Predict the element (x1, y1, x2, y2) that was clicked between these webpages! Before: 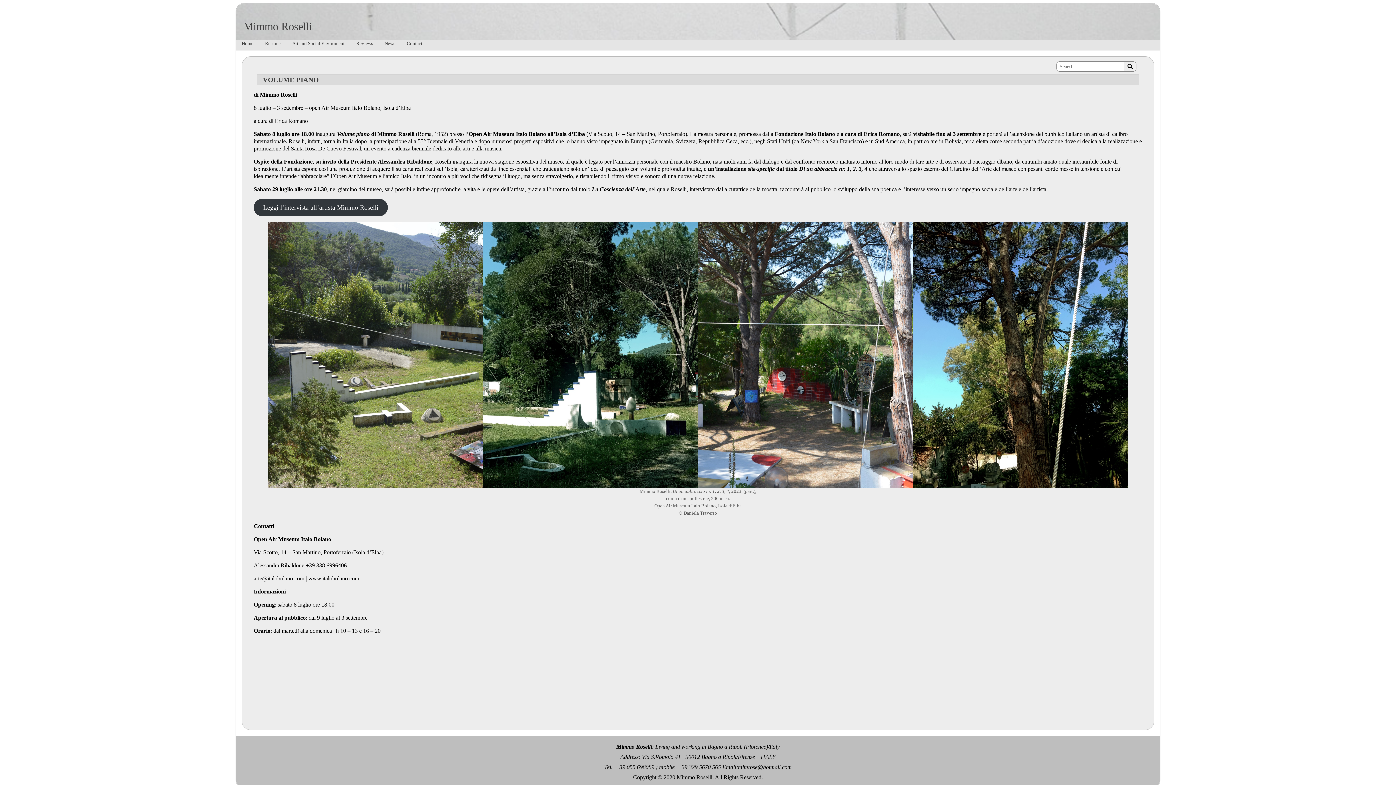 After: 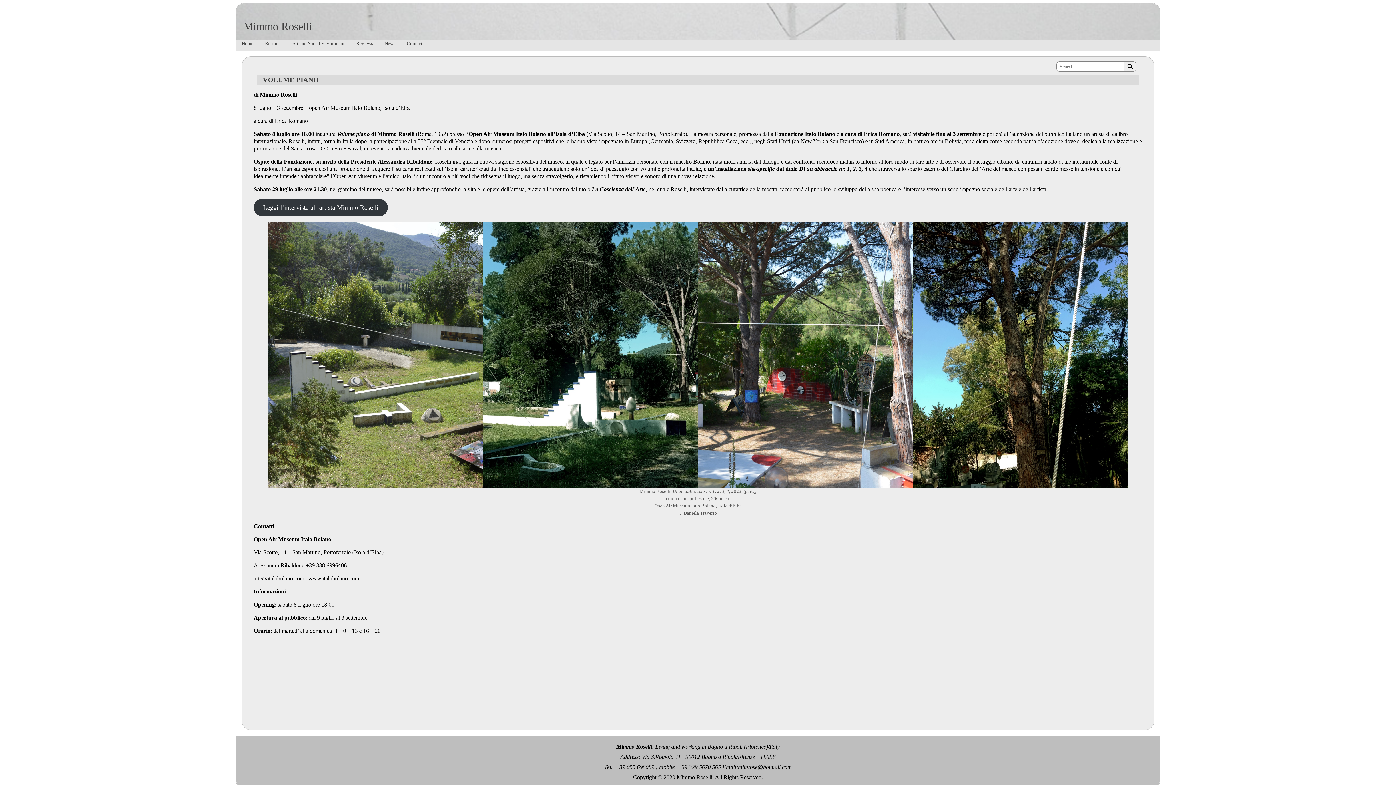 Action: bbox: (483, 222, 698, 487)